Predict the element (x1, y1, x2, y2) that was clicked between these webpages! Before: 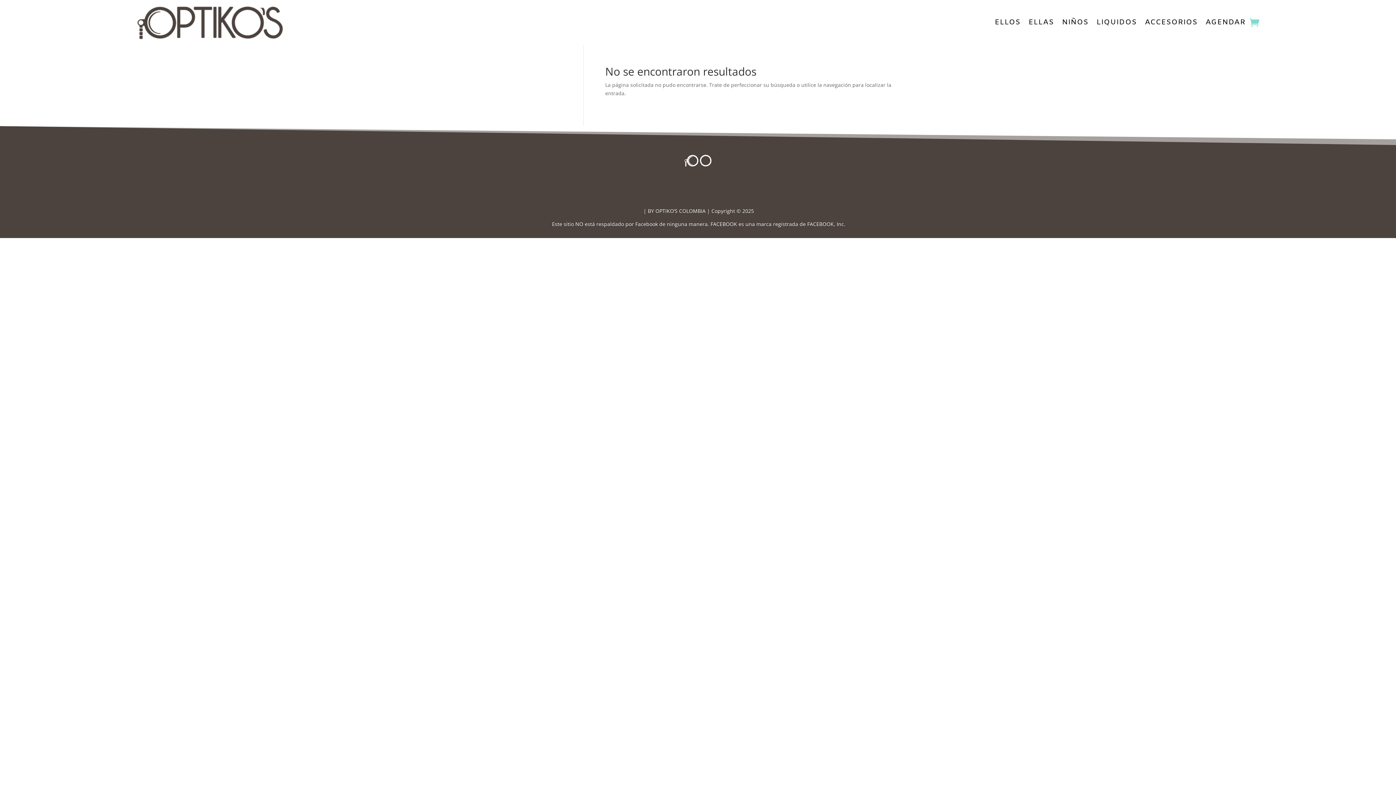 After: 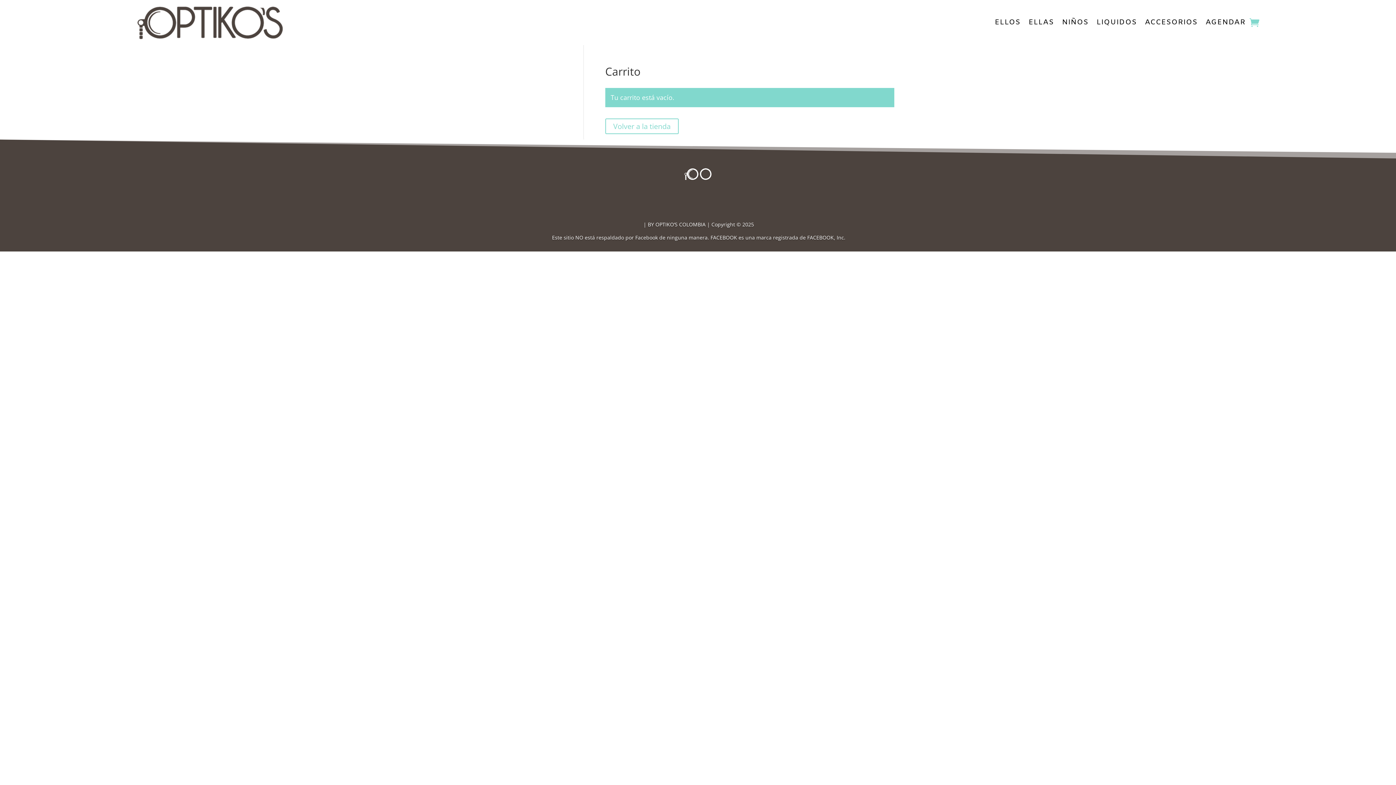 Action: bbox: (1249, 2, 1259, 42)